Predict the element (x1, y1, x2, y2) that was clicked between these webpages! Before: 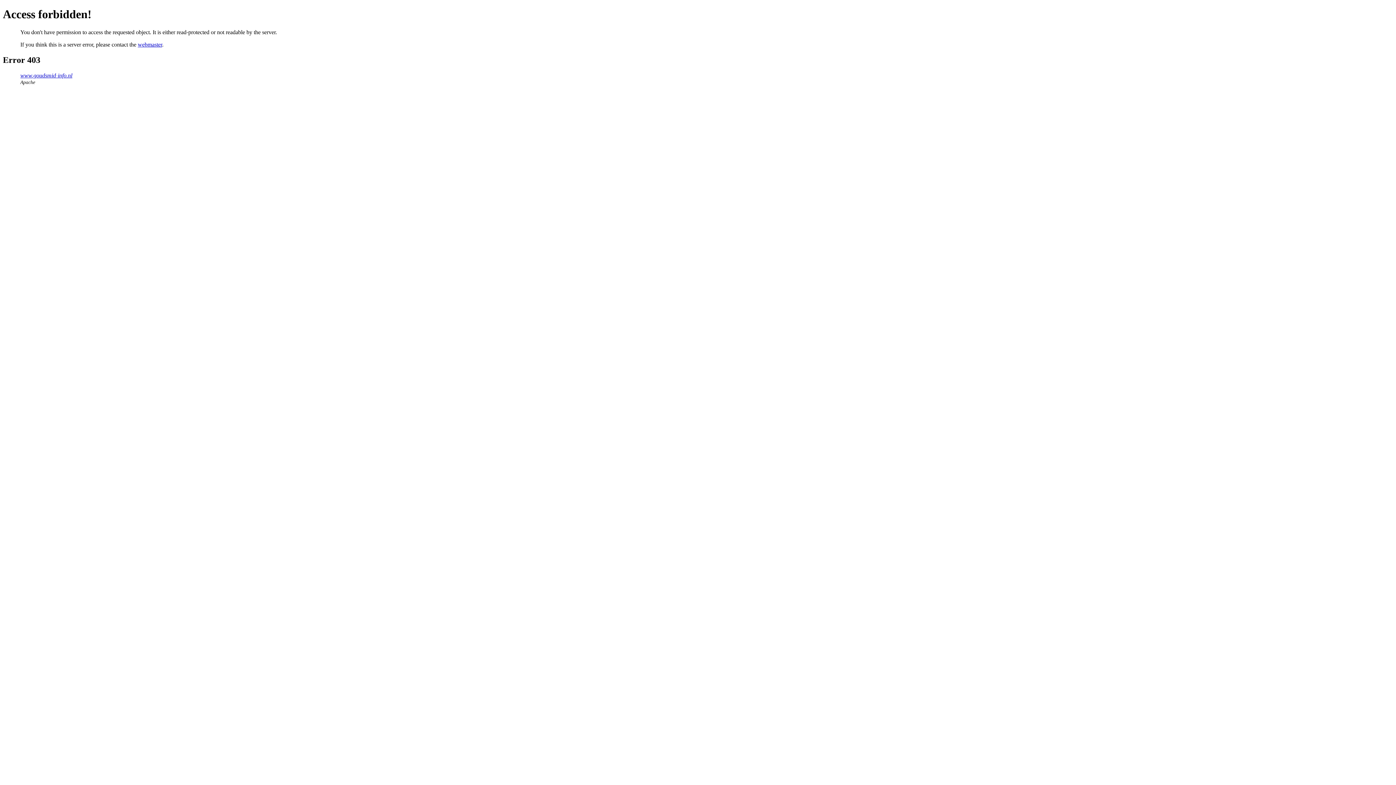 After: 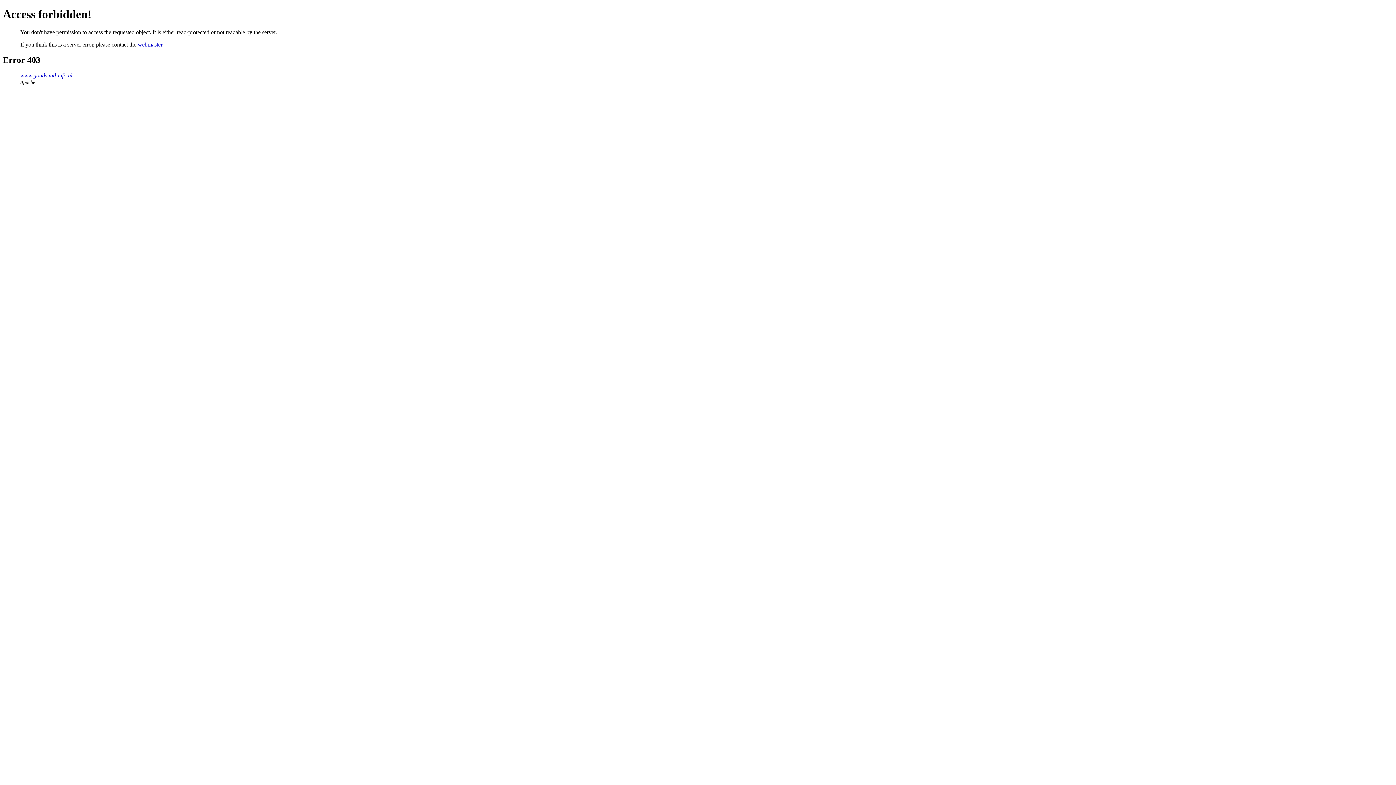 Action: bbox: (137, 41, 162, 47) label: webmaster